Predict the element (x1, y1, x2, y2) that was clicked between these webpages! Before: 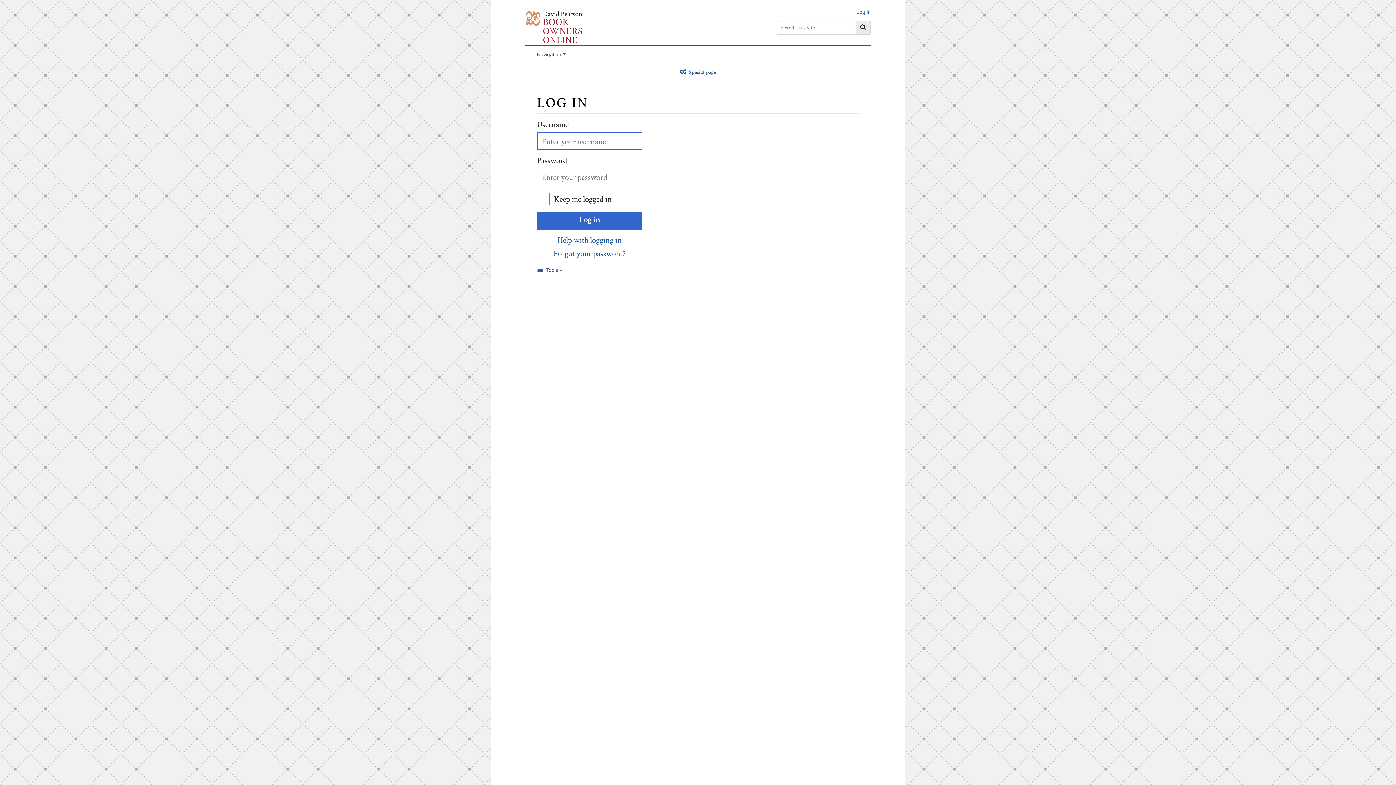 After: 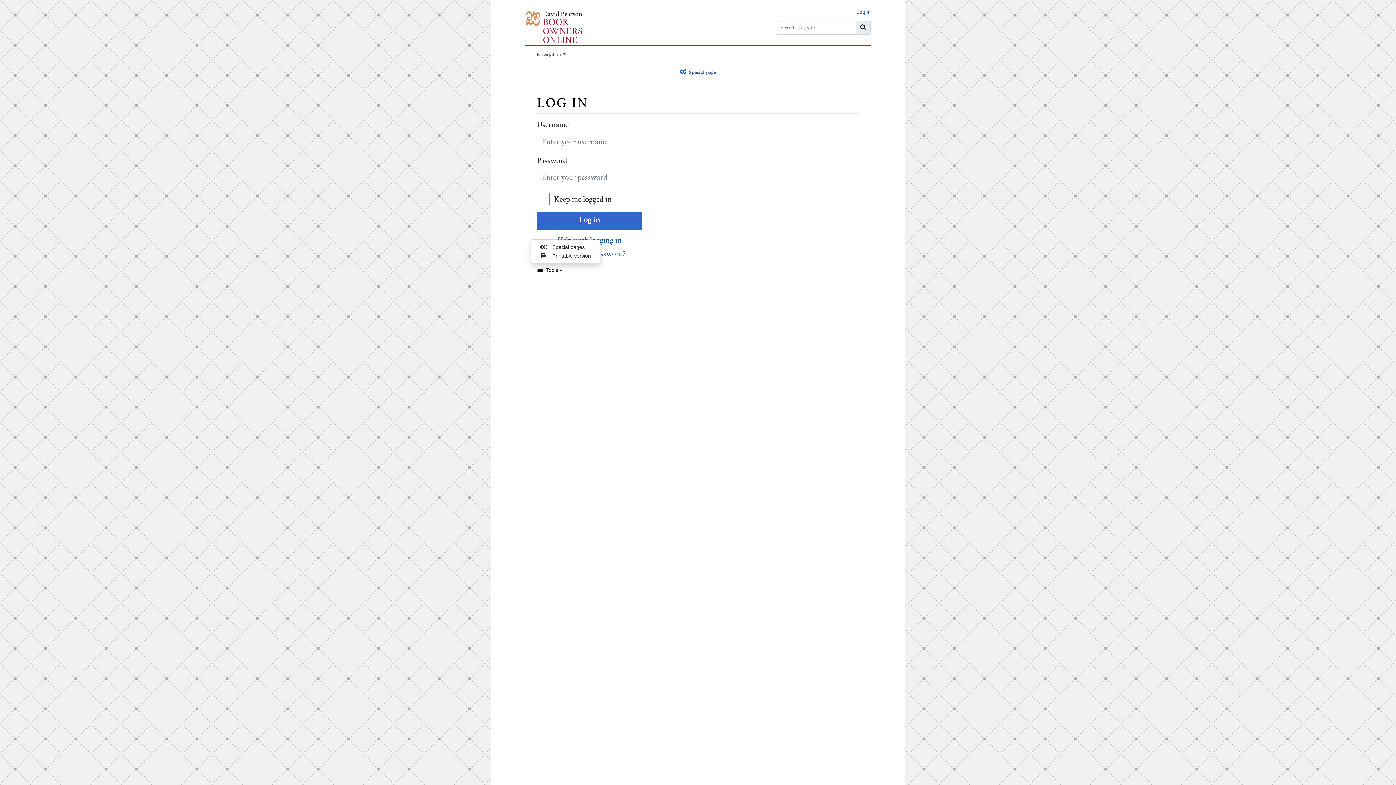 Action: bbox: (531, 264, 568, 276) label: Tools